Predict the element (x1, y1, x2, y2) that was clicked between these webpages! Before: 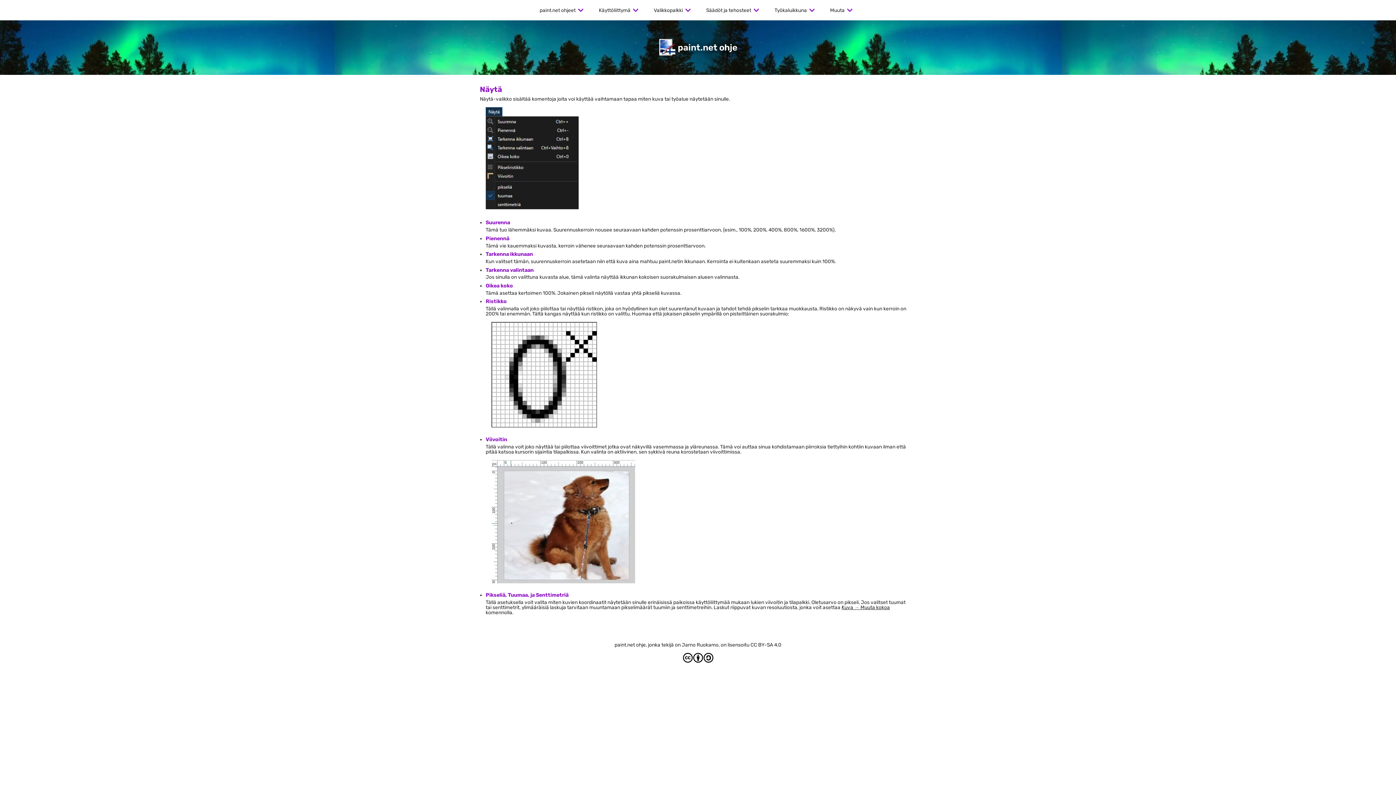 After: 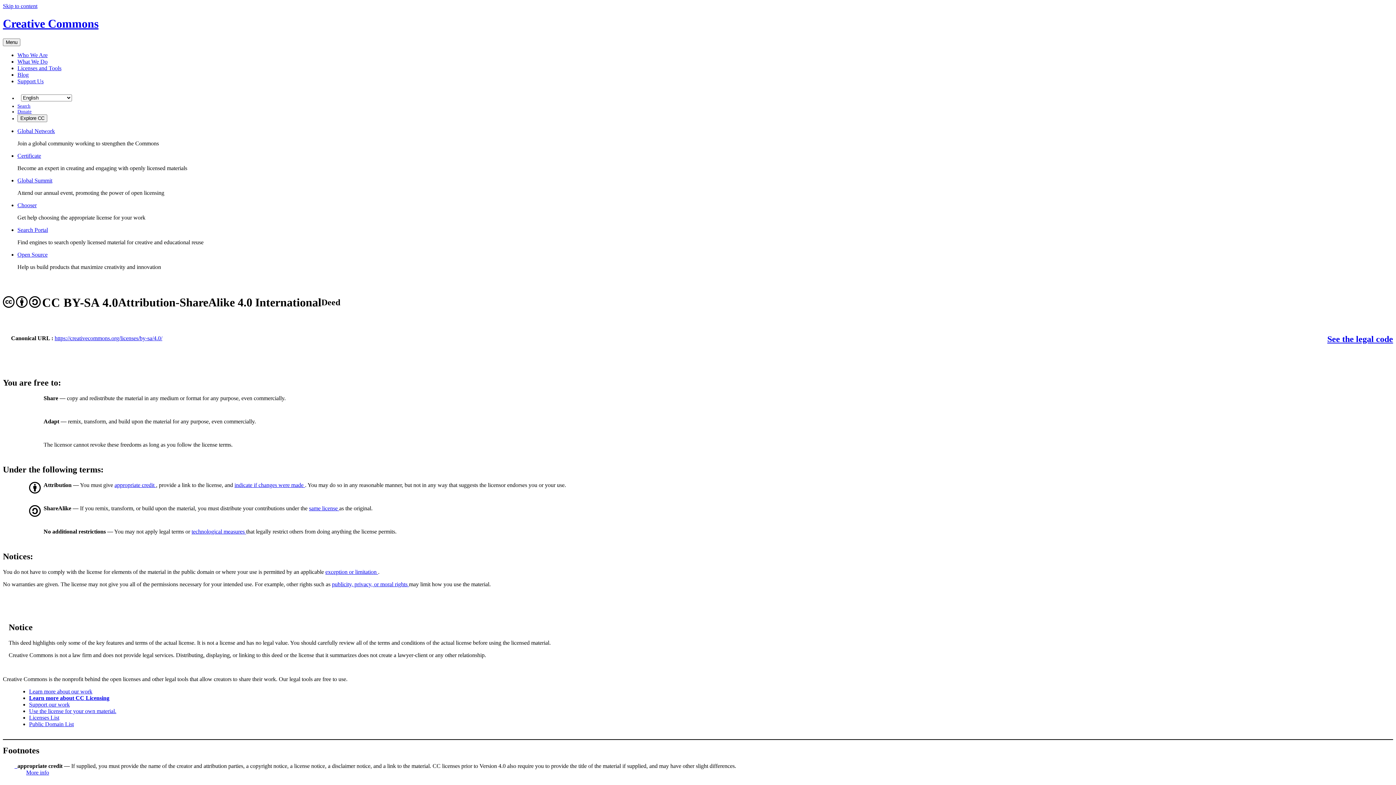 Action: bbox: (682, 652, 714, 664)